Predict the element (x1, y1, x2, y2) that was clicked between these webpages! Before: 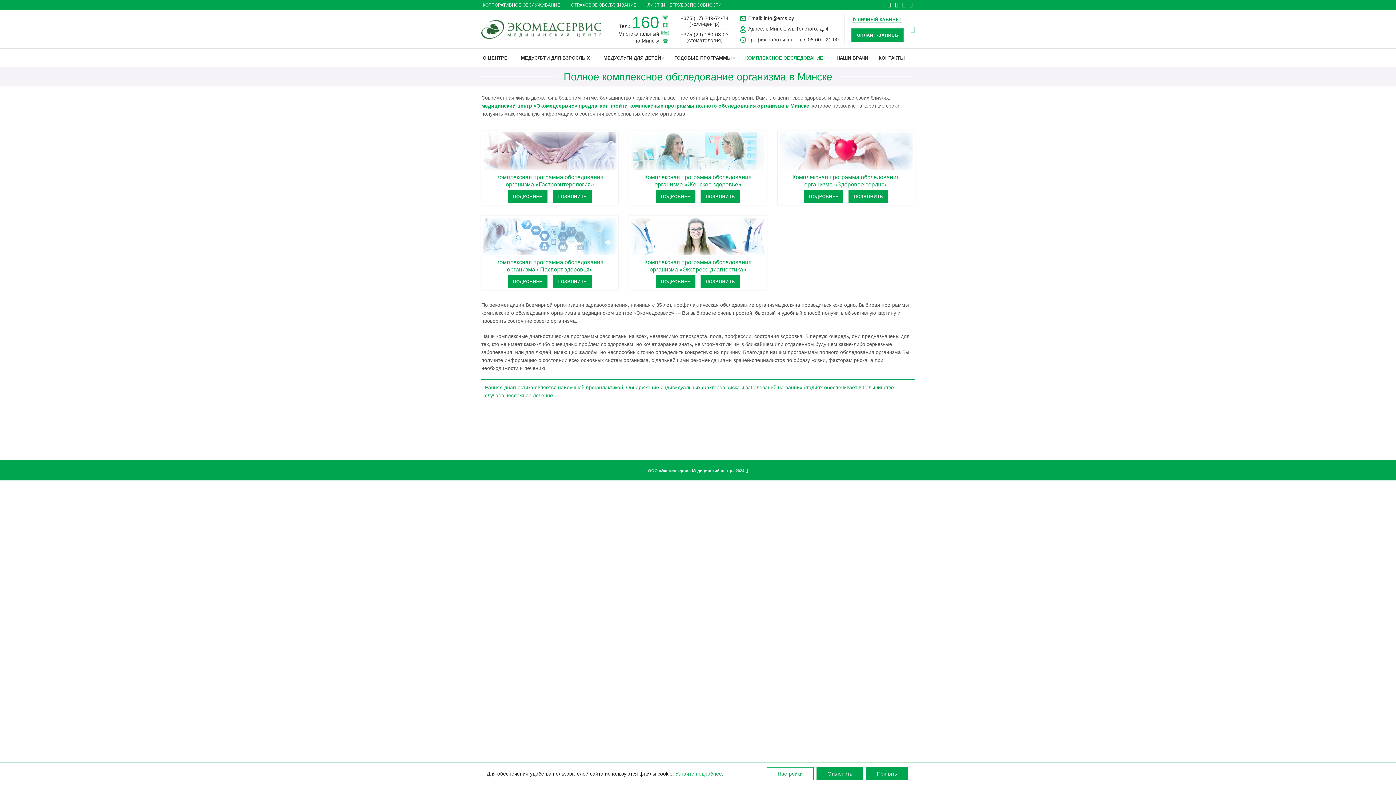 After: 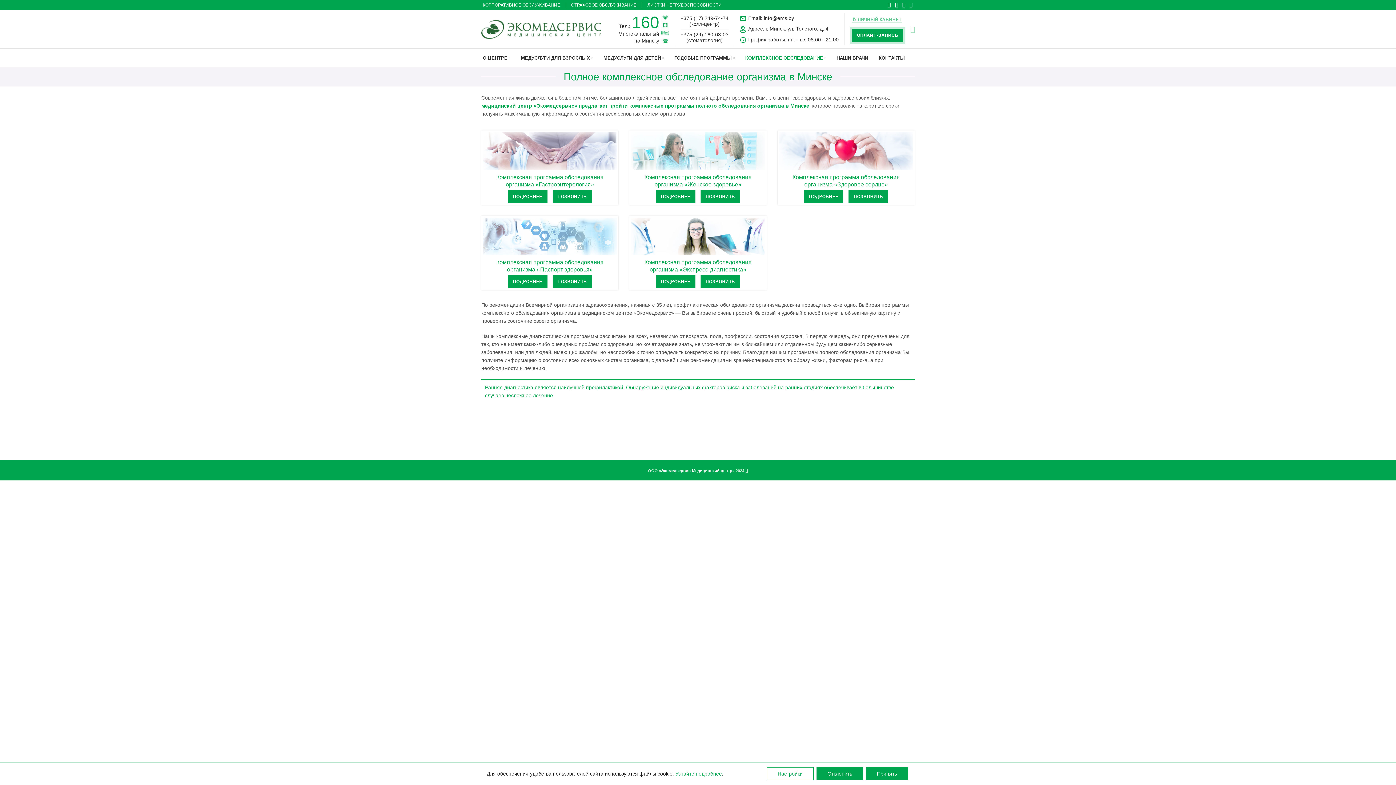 Action: label: ЛИЧНЫЙ КАБИНЕТ bbox: (852, 16, 901, 23)